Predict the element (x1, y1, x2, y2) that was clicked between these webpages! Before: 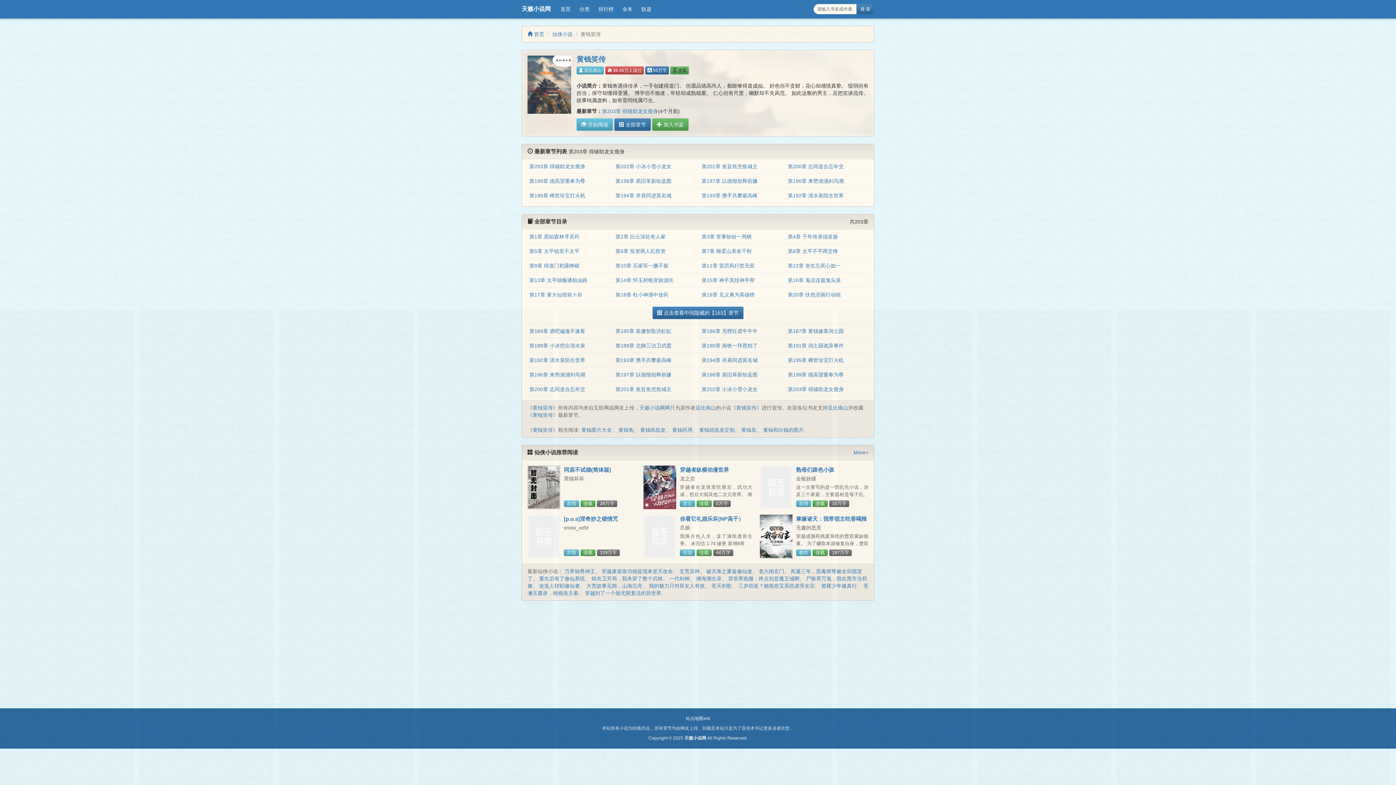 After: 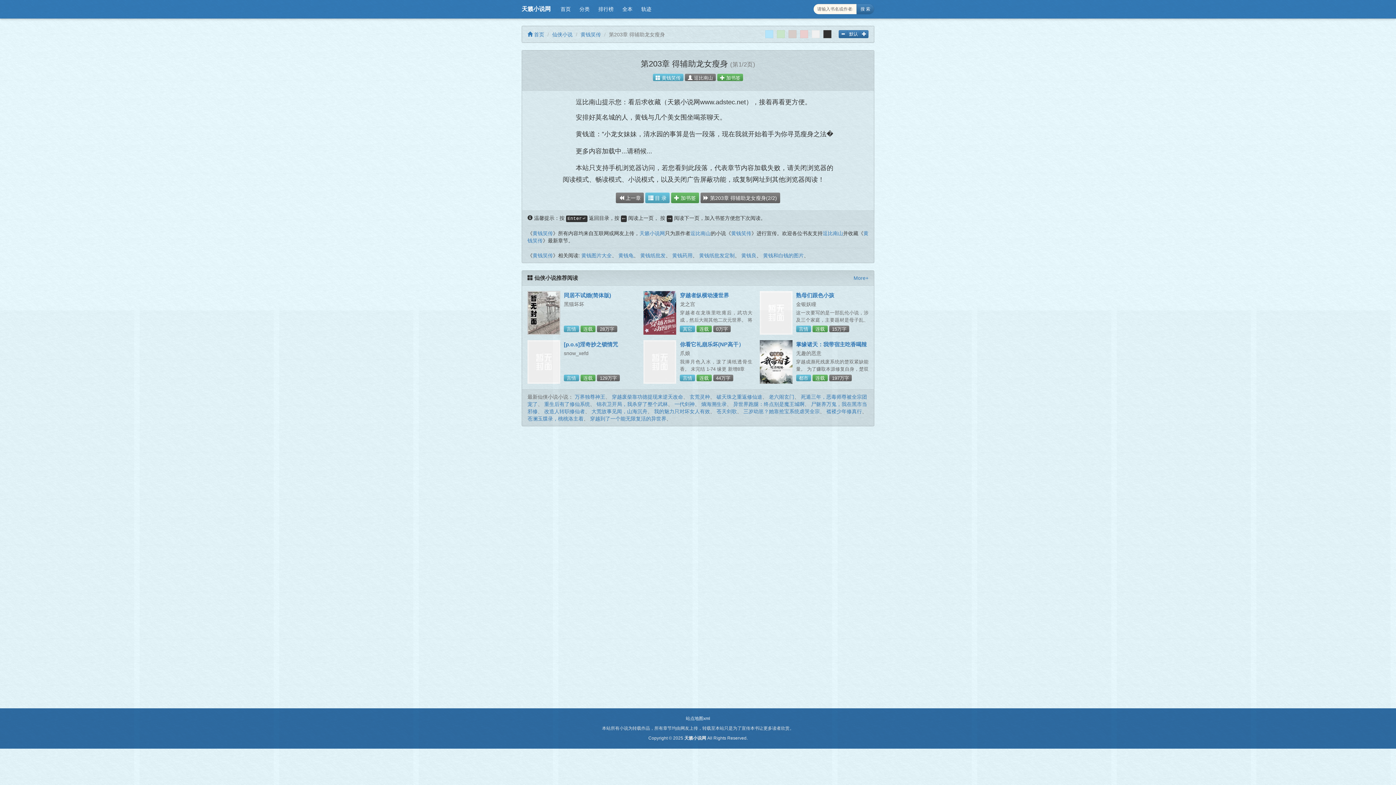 Action: bbox: (529, 163, 585, 169) label: 第203章 得辅助龙女瘦身